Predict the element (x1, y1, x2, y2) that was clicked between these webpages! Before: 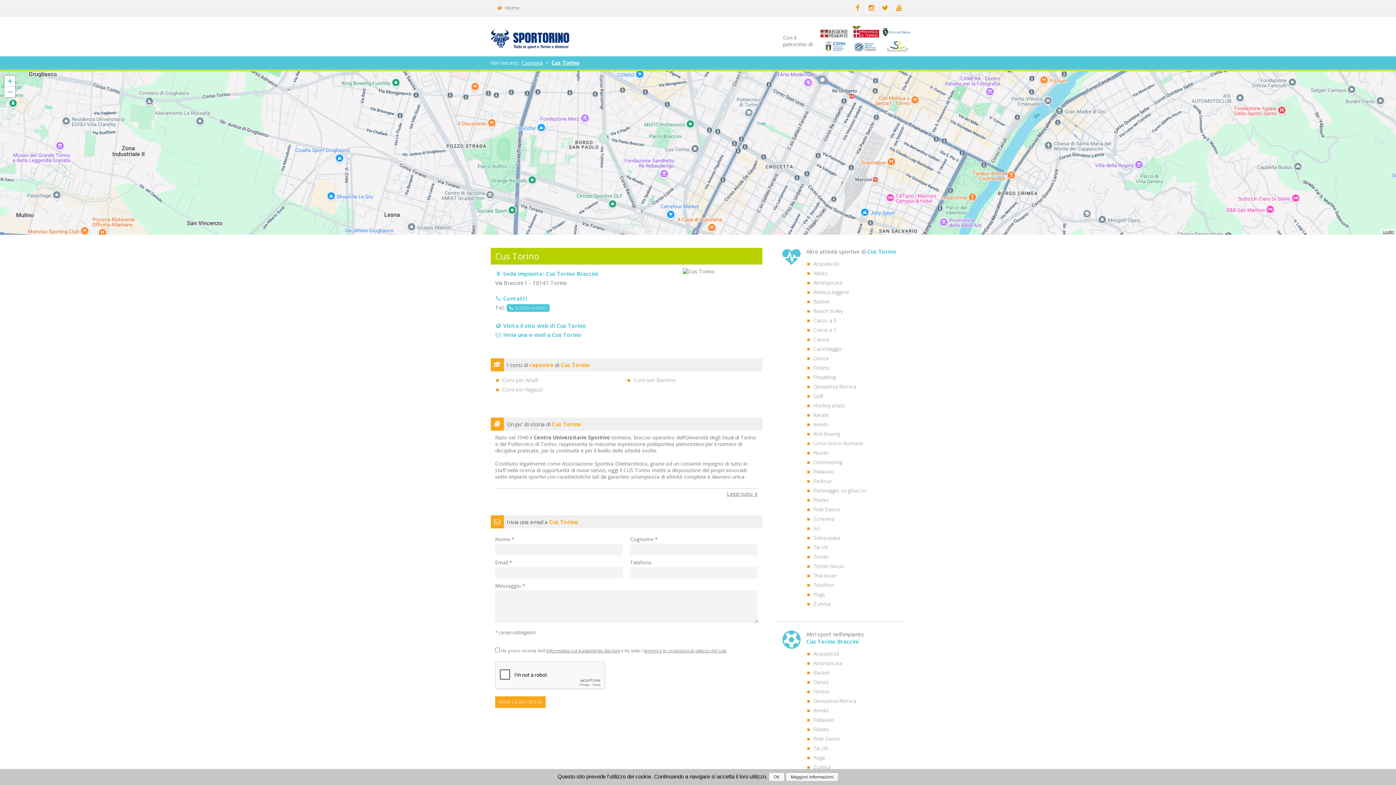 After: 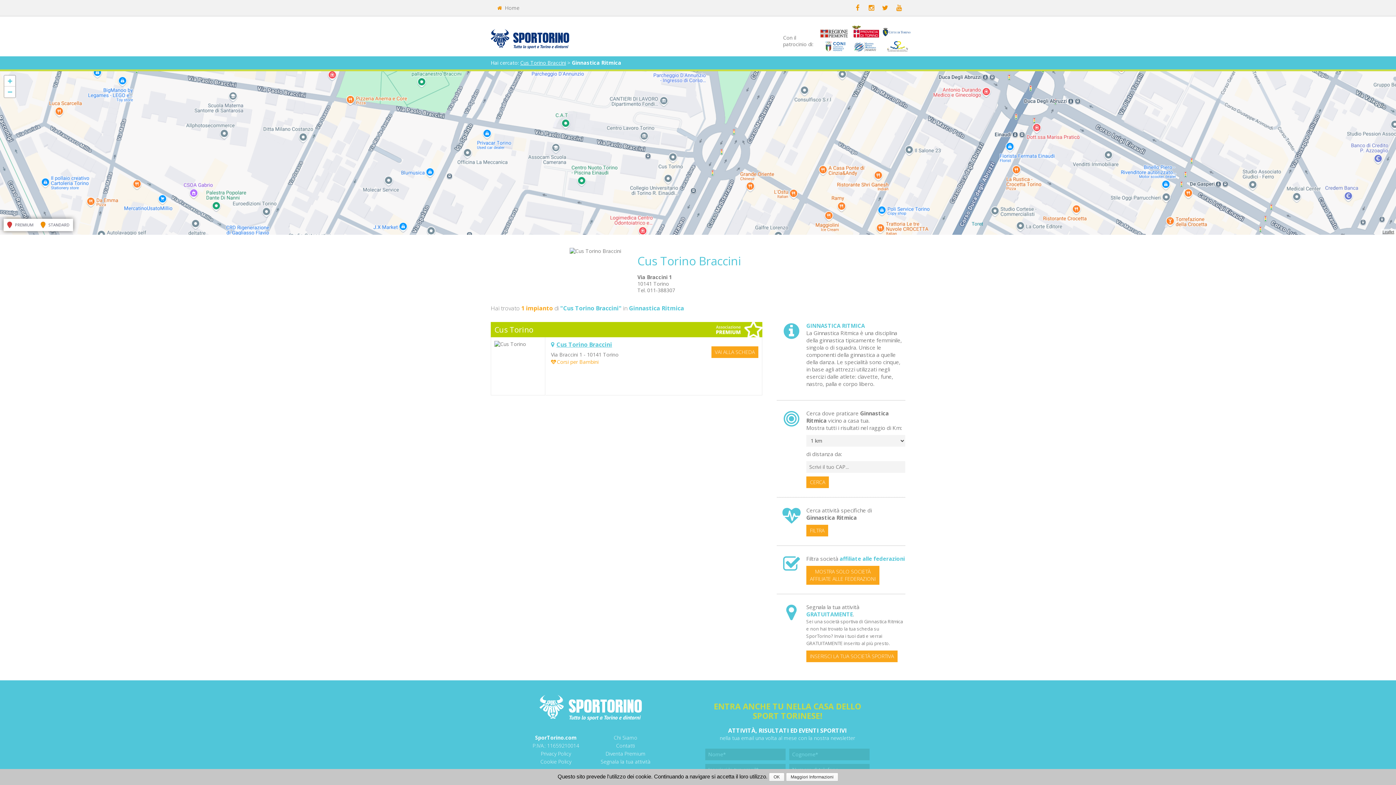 Action: bbox: (813, 697, 856, 704) label: Ginnastica Ritmica